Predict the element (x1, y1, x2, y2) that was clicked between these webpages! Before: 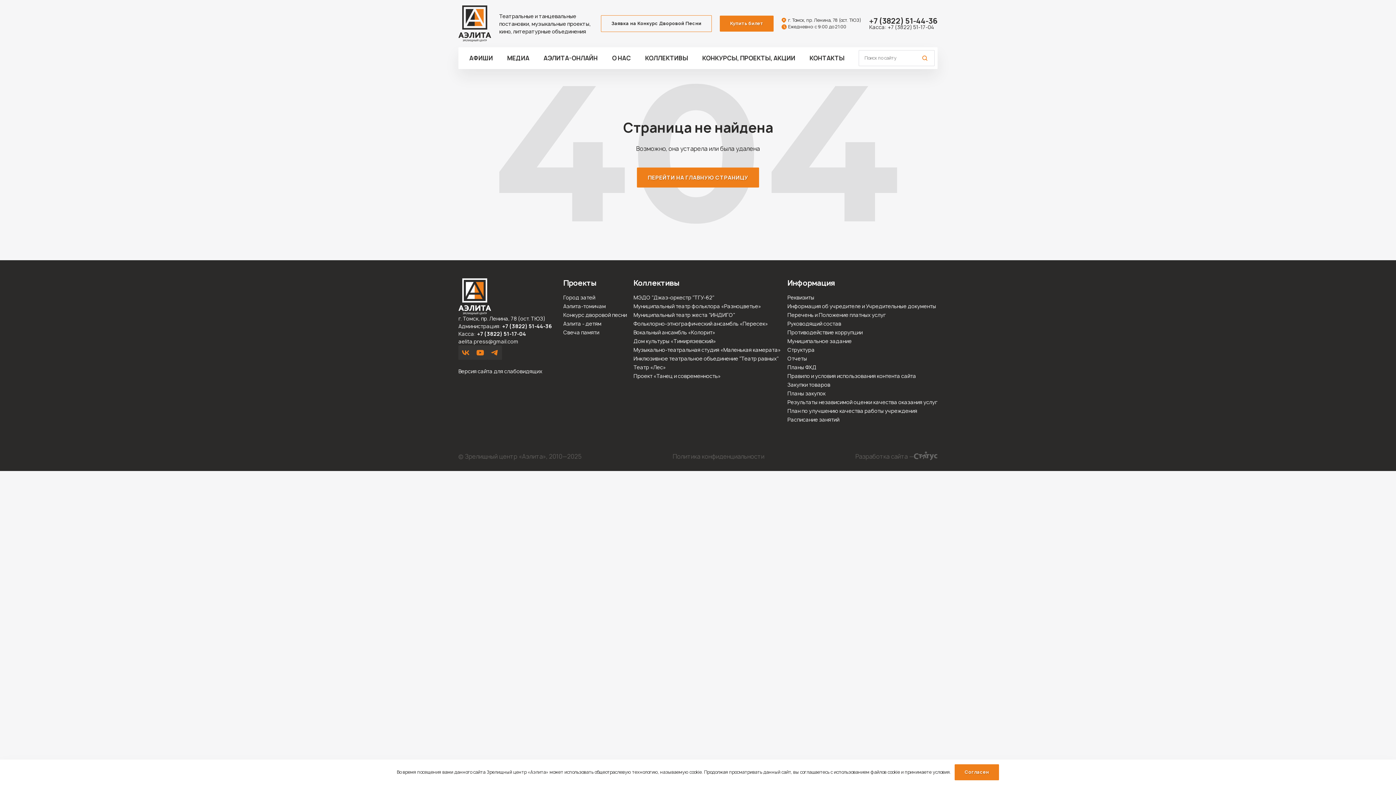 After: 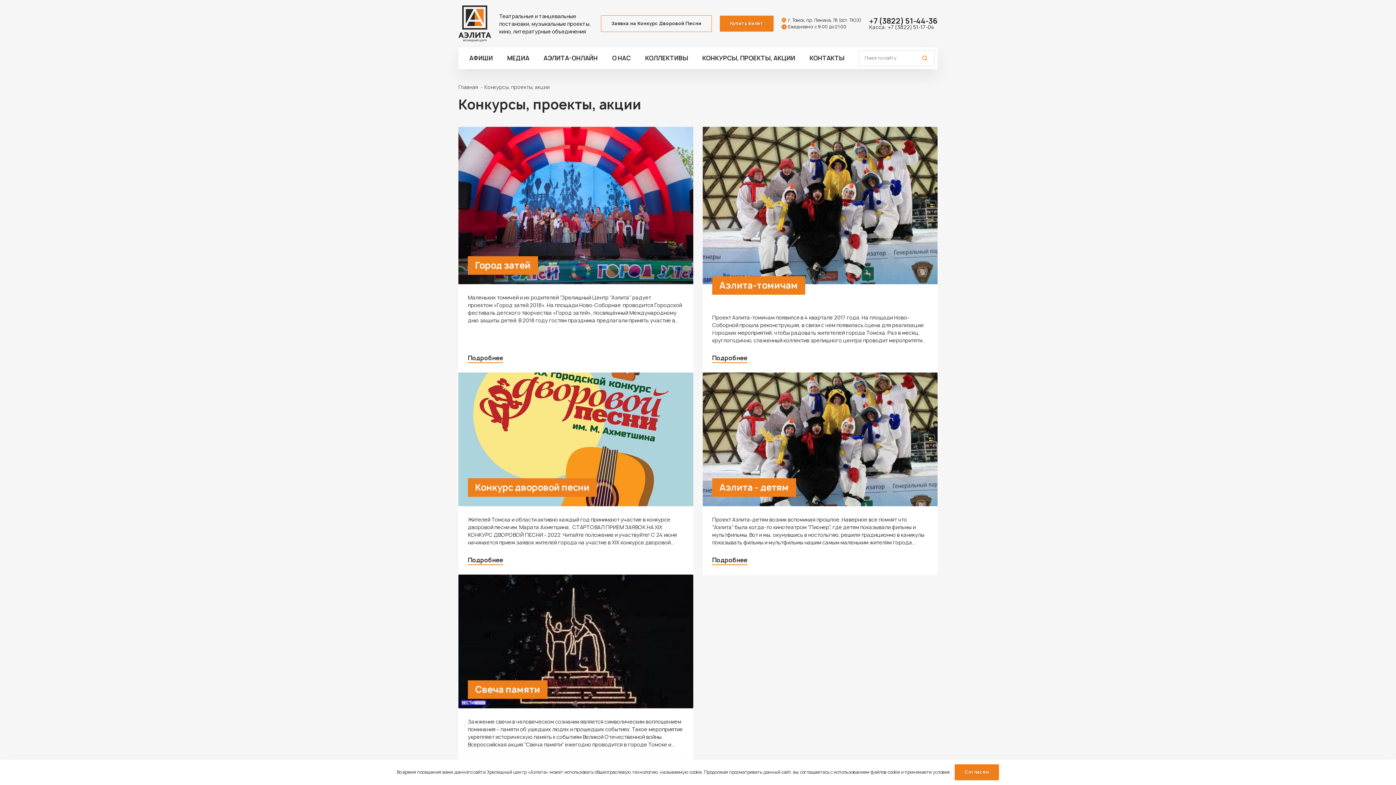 Action: label: КОНКУРСЫ, ПРОЕКТЫ, АКЦИИ bbox: (702, 51, 795, 65)